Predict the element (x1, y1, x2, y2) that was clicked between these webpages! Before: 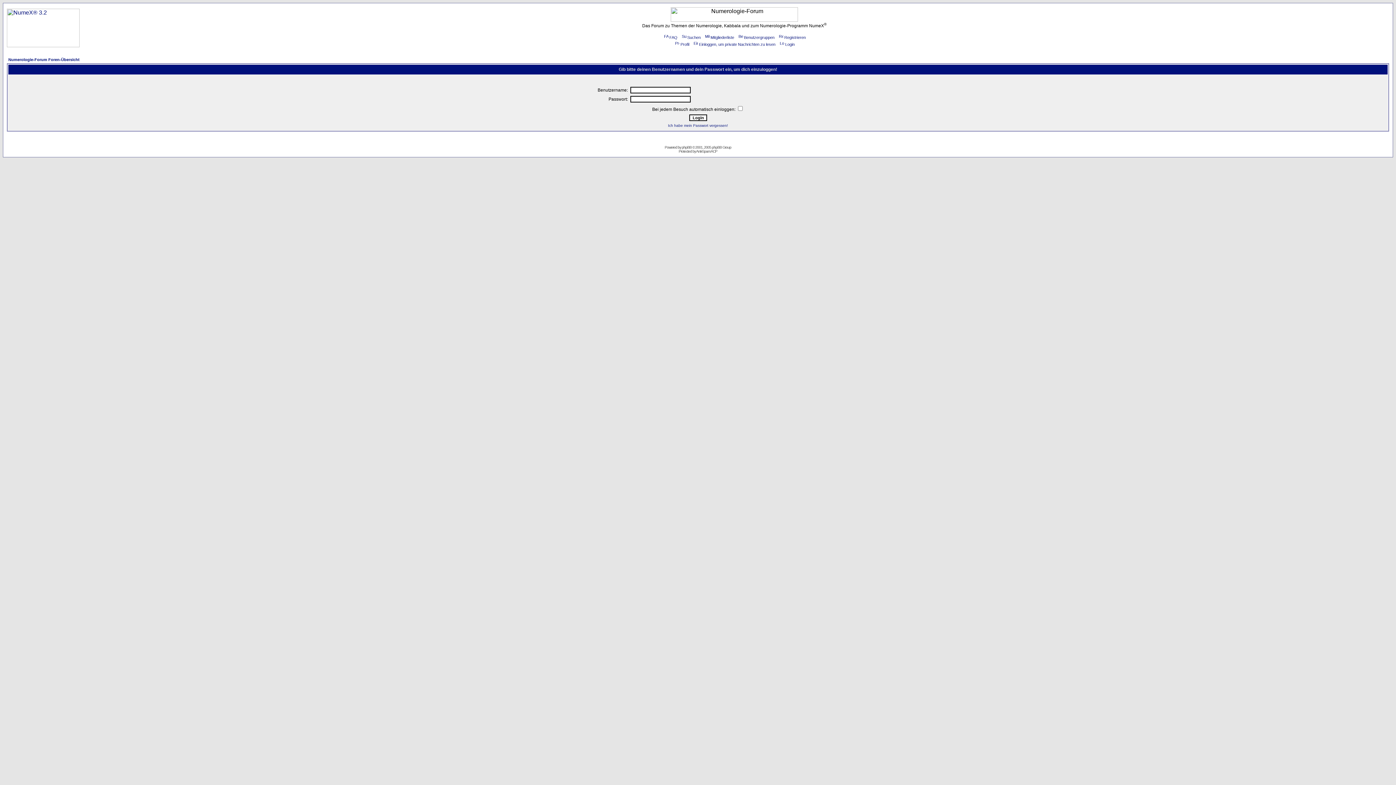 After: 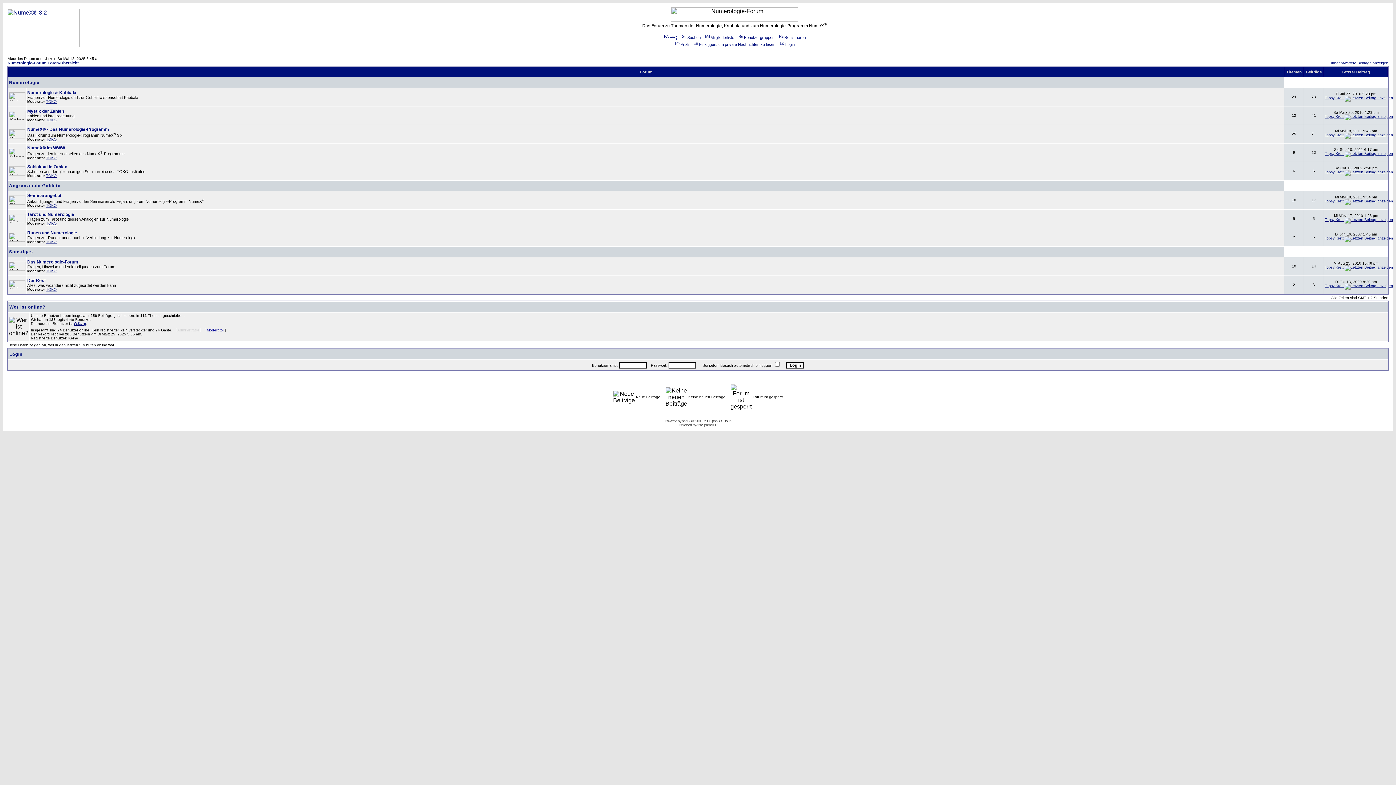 Action: label: Numerologie-Forum Foren-Übersicht bbox: (8, 57, 79, 61)